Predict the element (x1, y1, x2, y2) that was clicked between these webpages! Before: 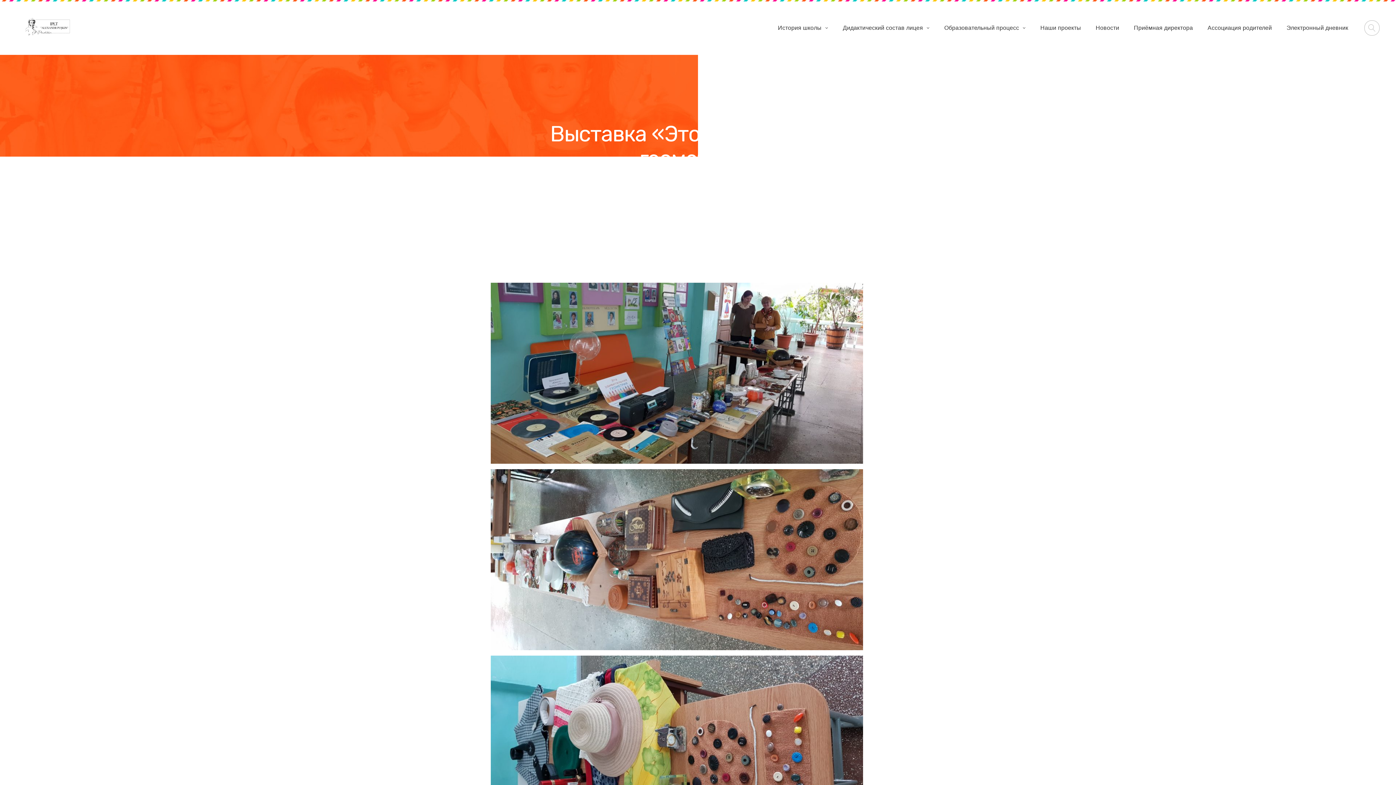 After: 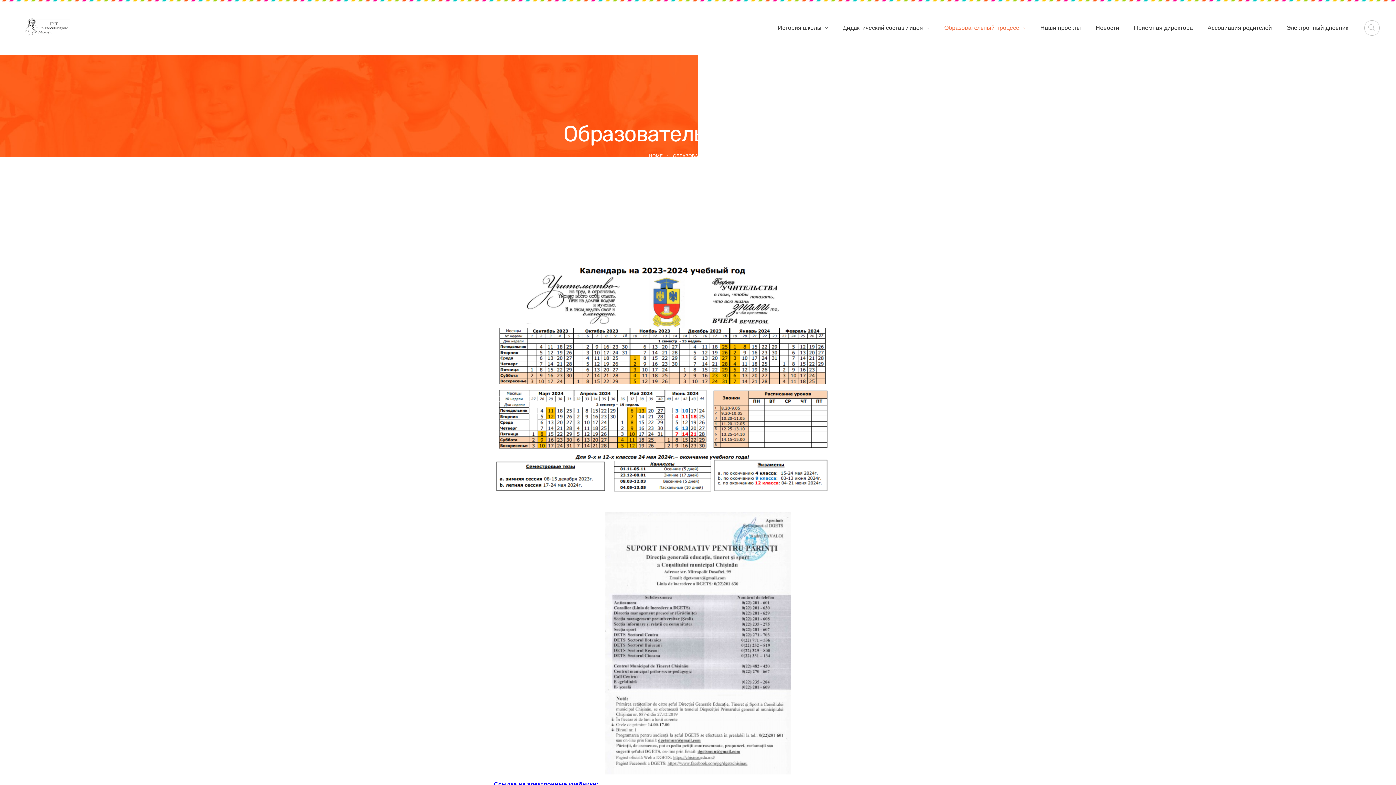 Action: bbox: (944, 20, 1026, 36) label: Образовательный процесс